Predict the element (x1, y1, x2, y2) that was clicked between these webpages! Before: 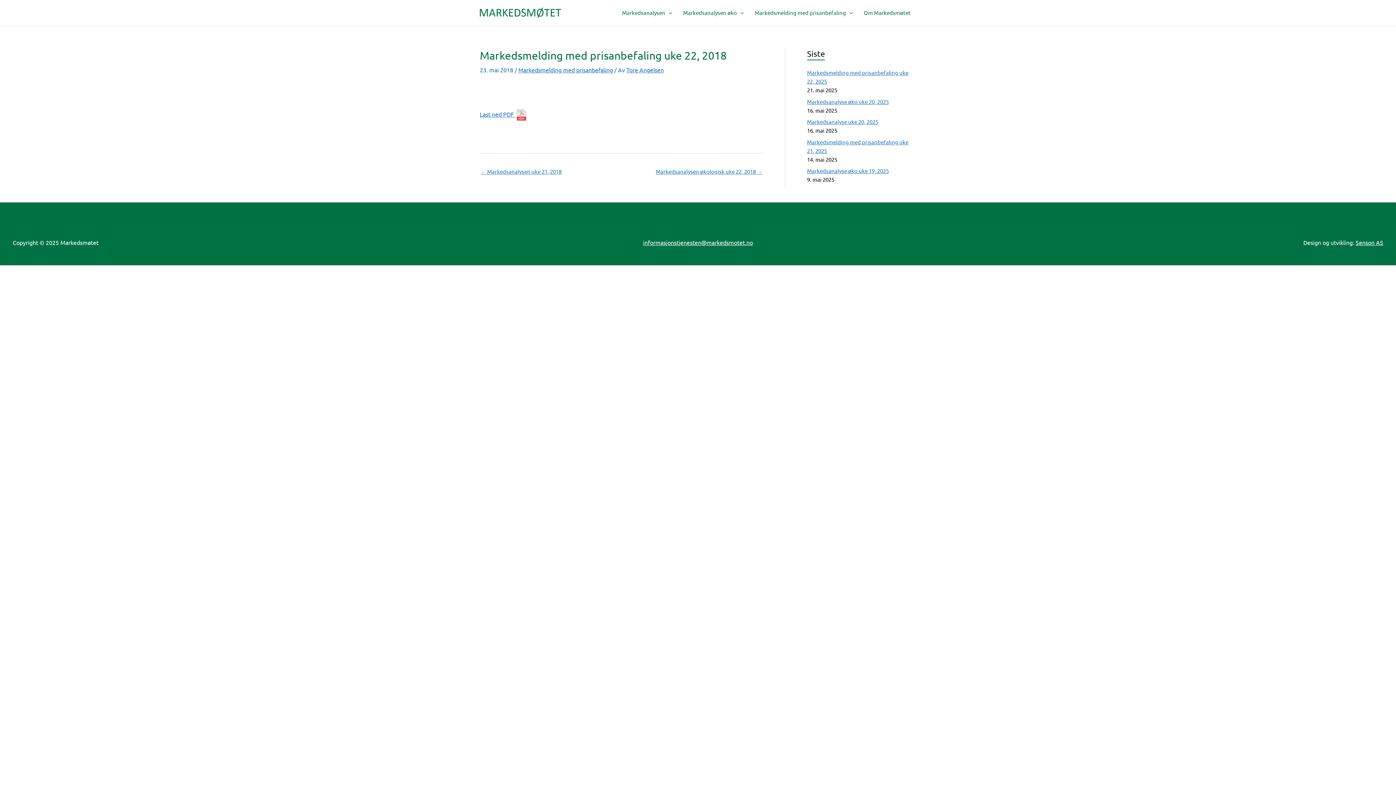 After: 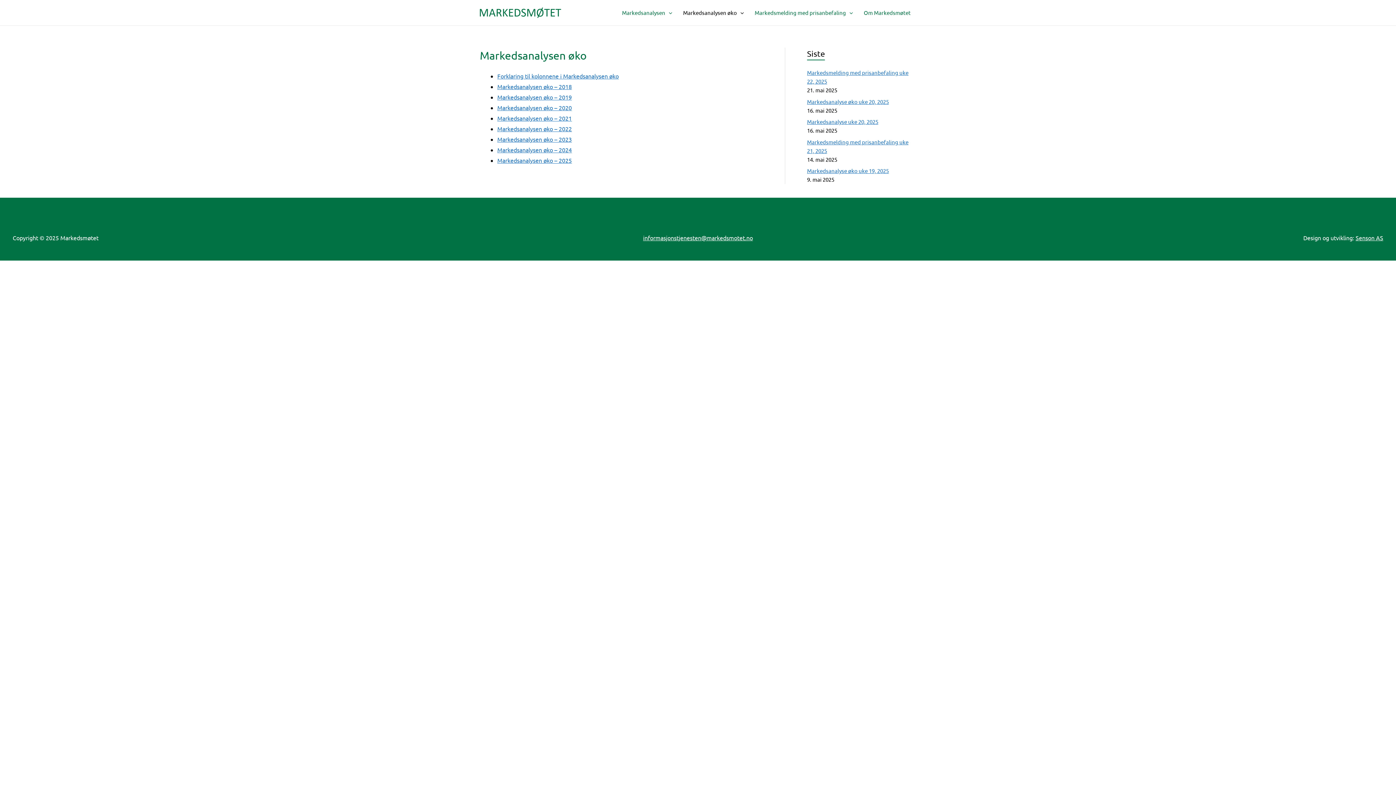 Action: bbox: (677, 6, 749, 18) label: Markedsanalysen øko